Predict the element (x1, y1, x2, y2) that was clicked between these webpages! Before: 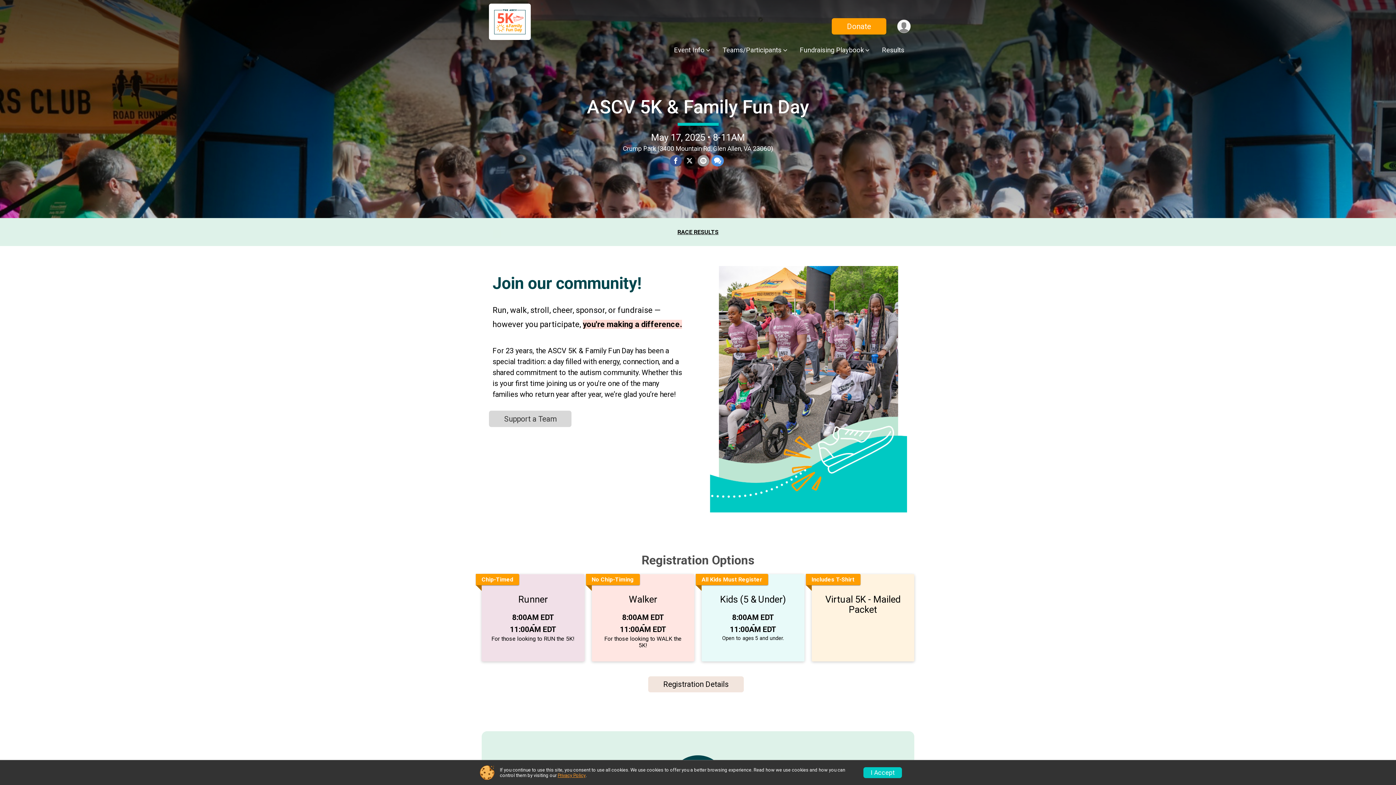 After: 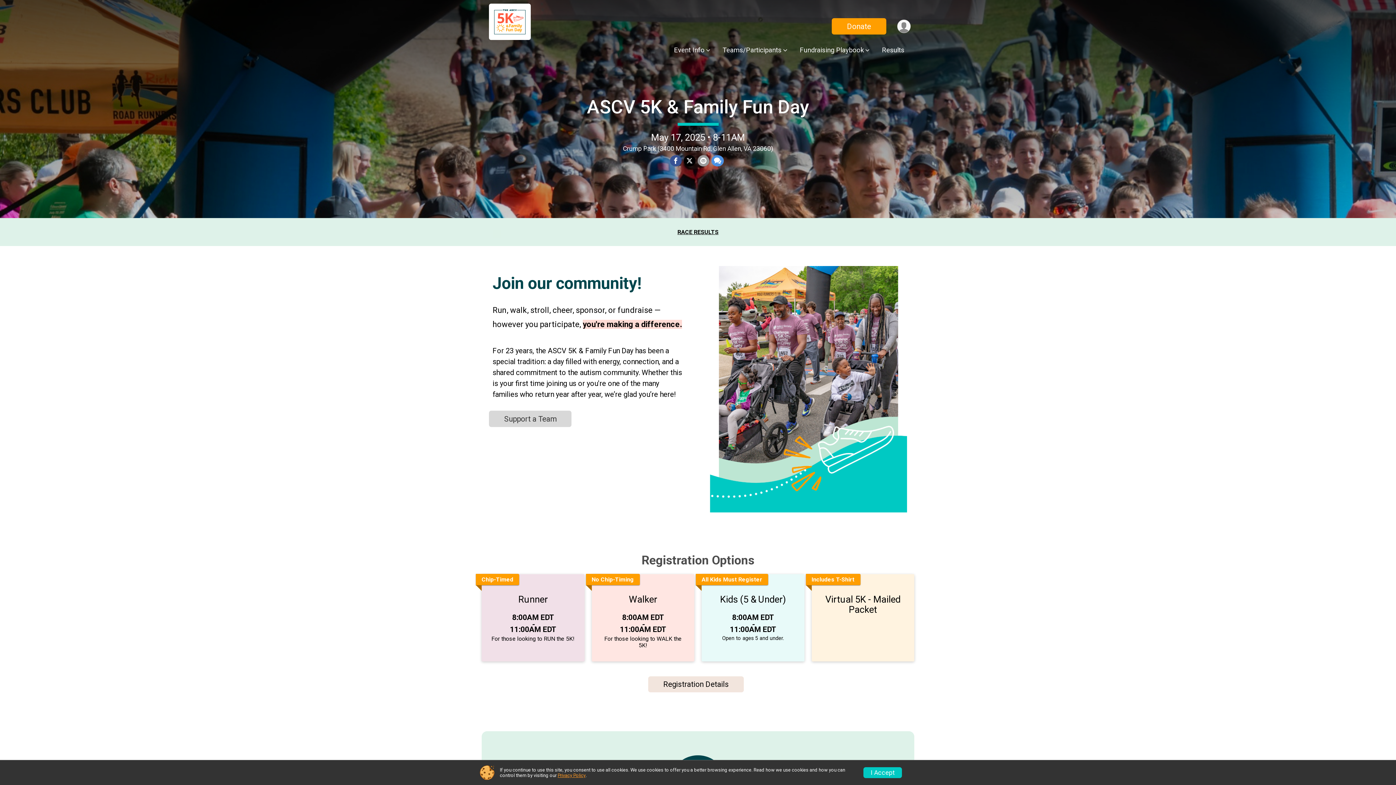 Action: label: Privacy Policy bbox: (557, 773, 585, 778)